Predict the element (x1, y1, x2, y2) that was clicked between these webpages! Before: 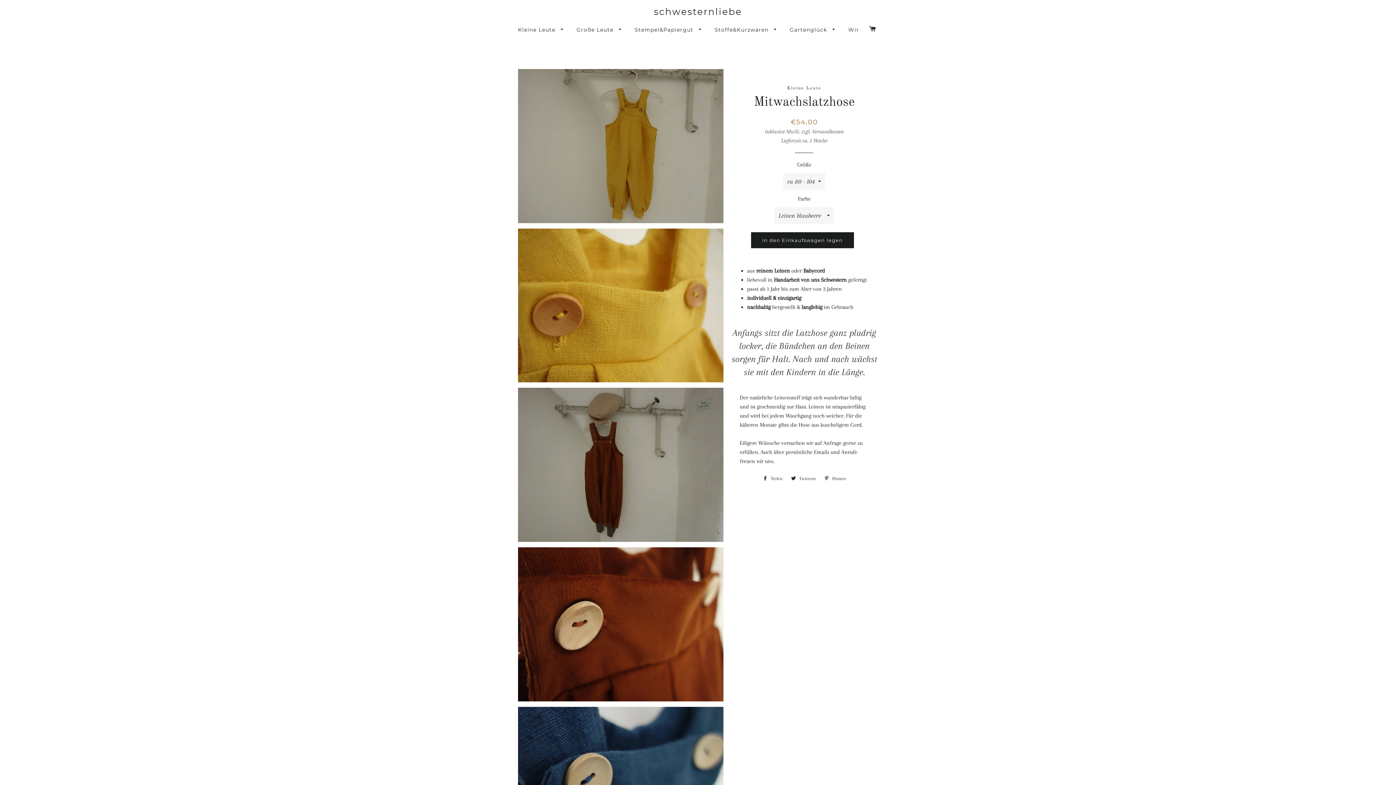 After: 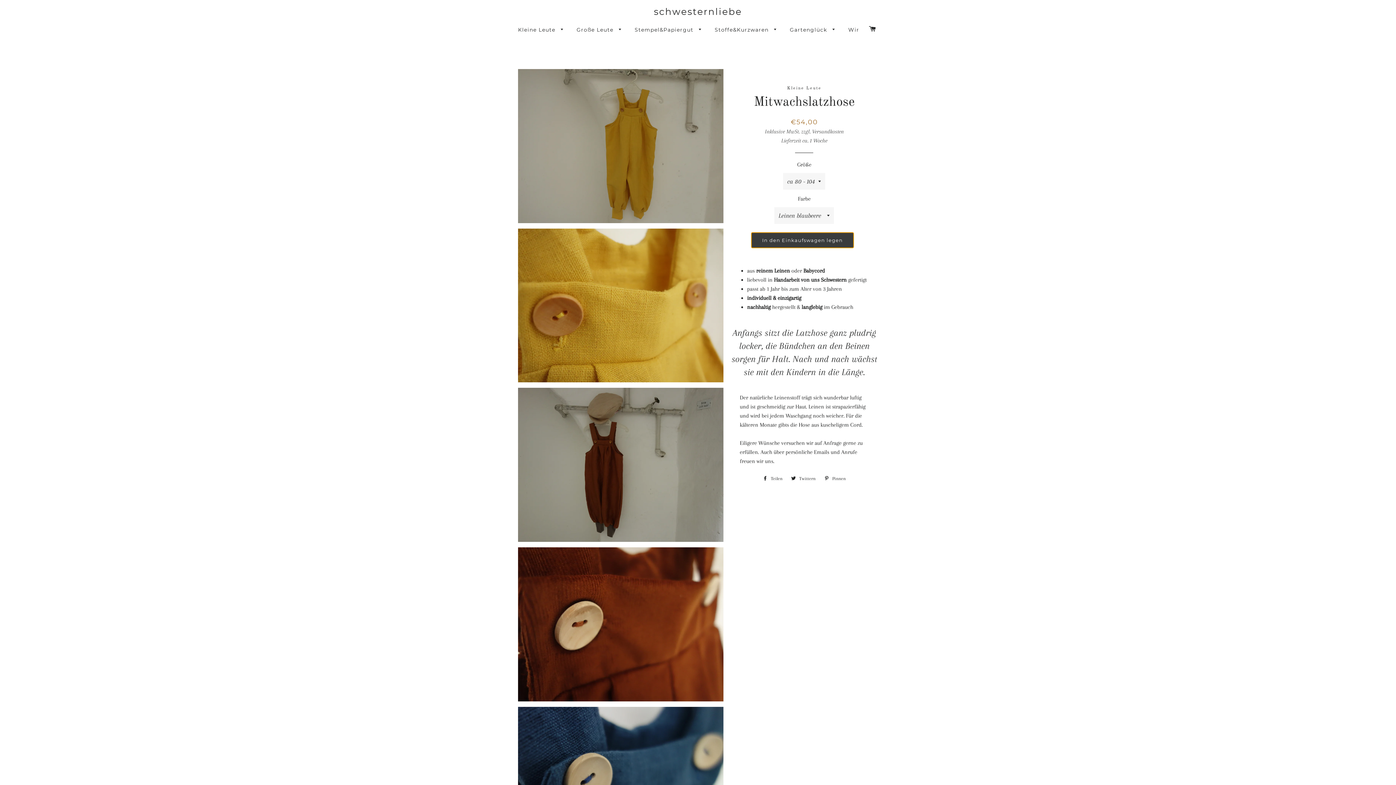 Action: bbox: (751, 232, 854, 248) label: In den Einkaufswagen legen